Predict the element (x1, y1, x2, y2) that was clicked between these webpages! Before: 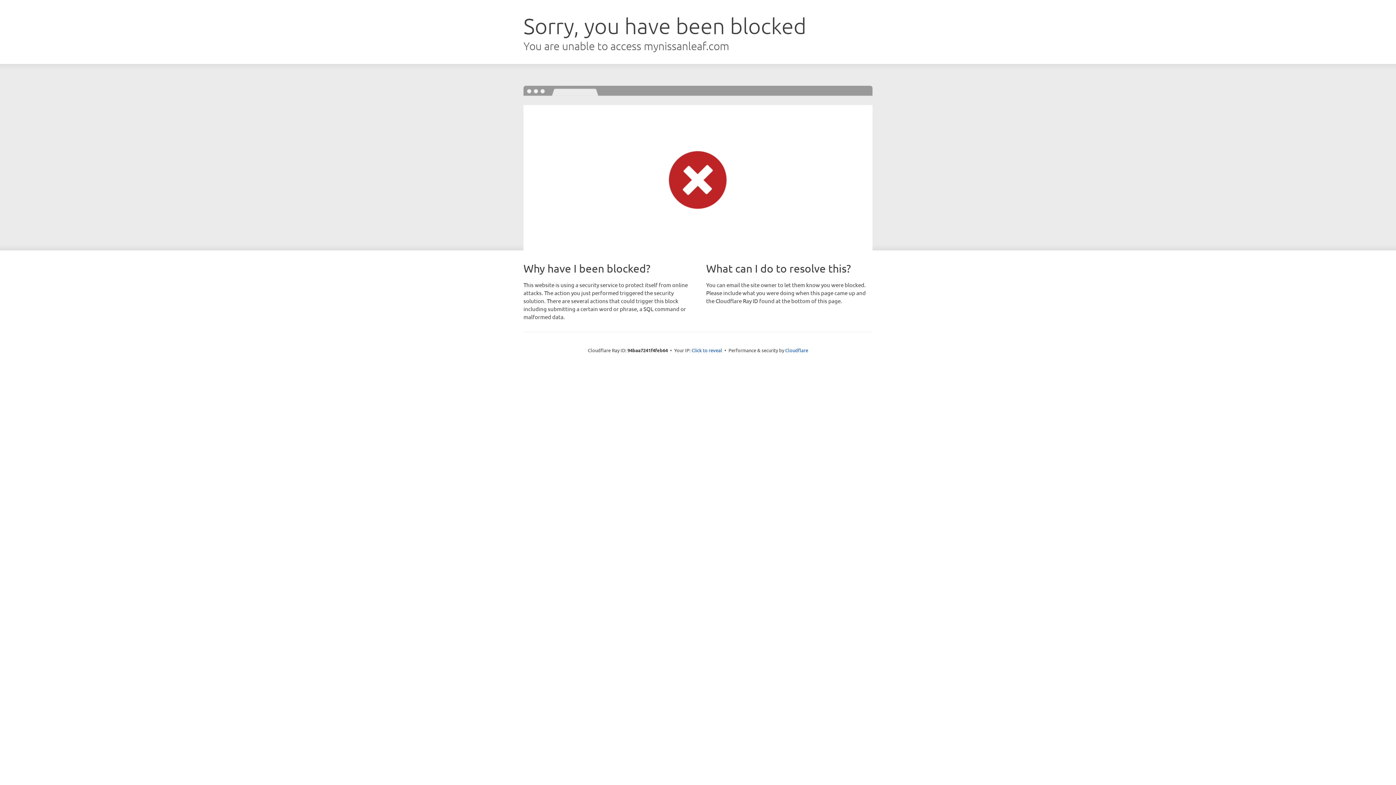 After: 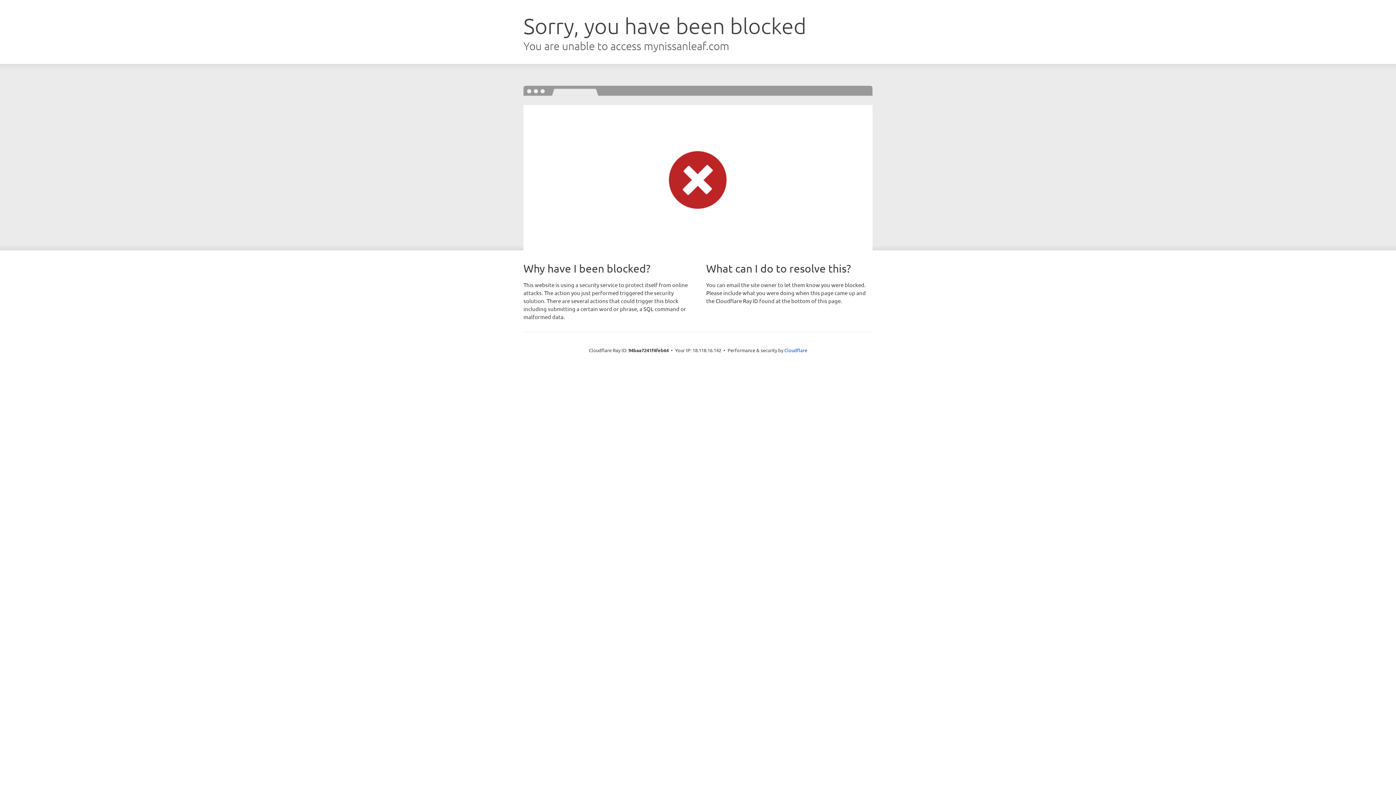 Action: label: Click to reveal bbox: (691, 346, 722, 353)